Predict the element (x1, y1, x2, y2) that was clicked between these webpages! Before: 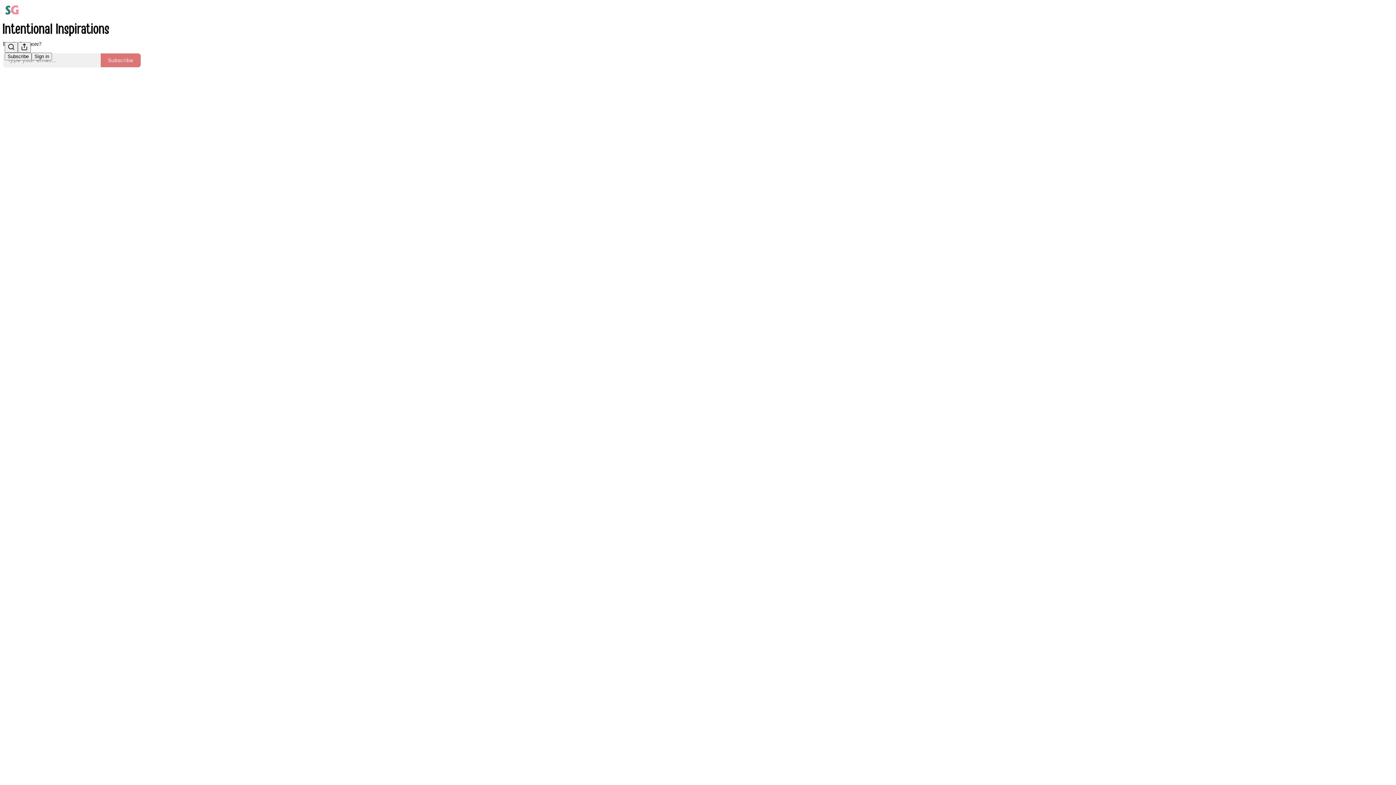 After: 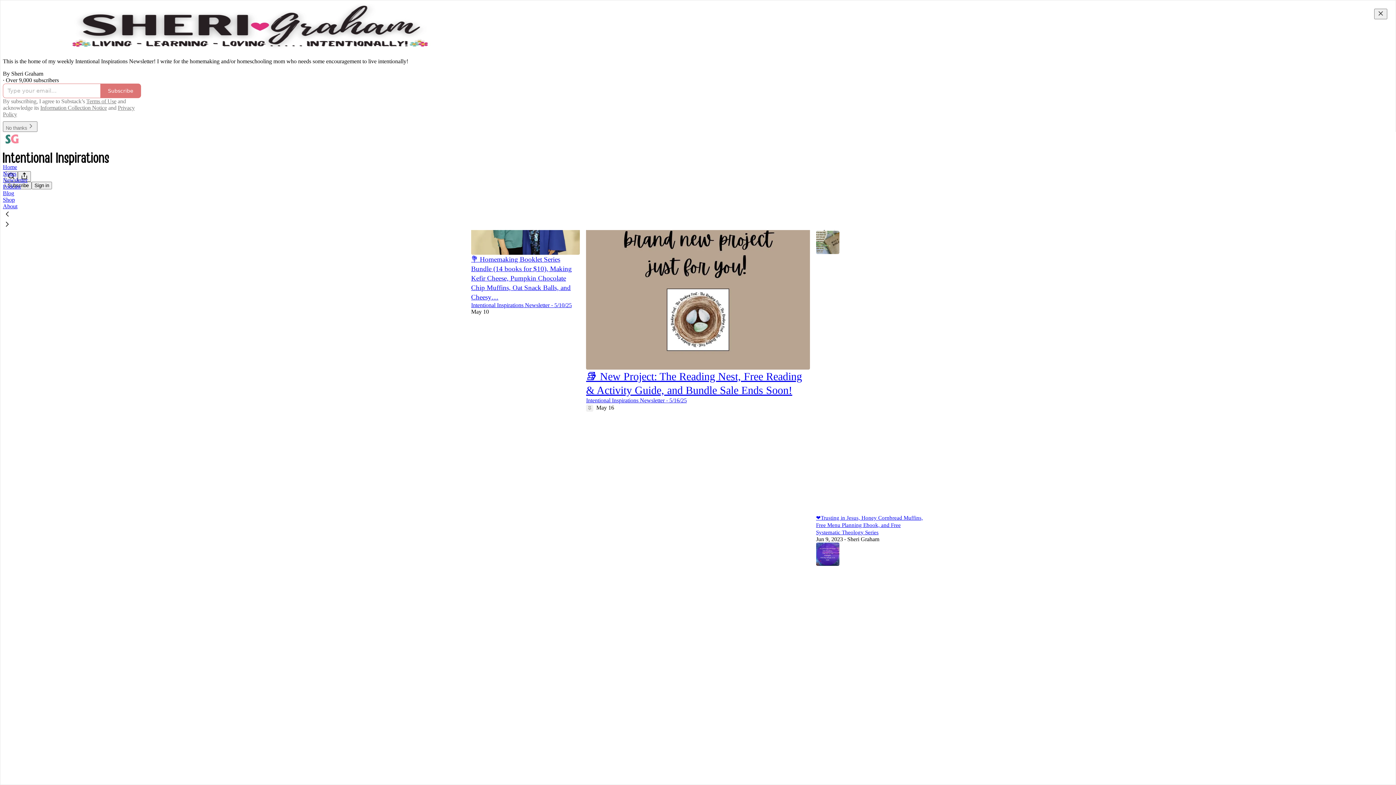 Action: bbox: (4, 2, 1399, 17)